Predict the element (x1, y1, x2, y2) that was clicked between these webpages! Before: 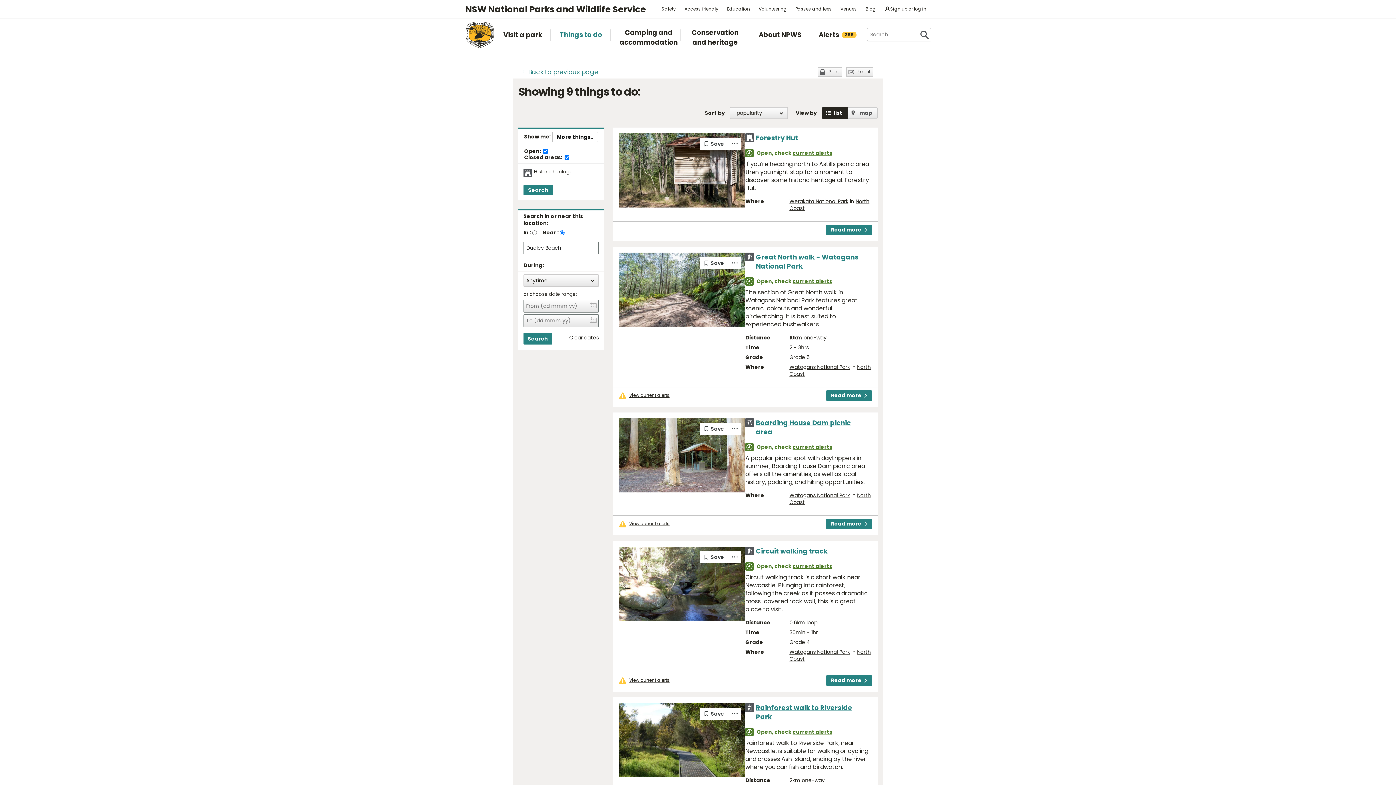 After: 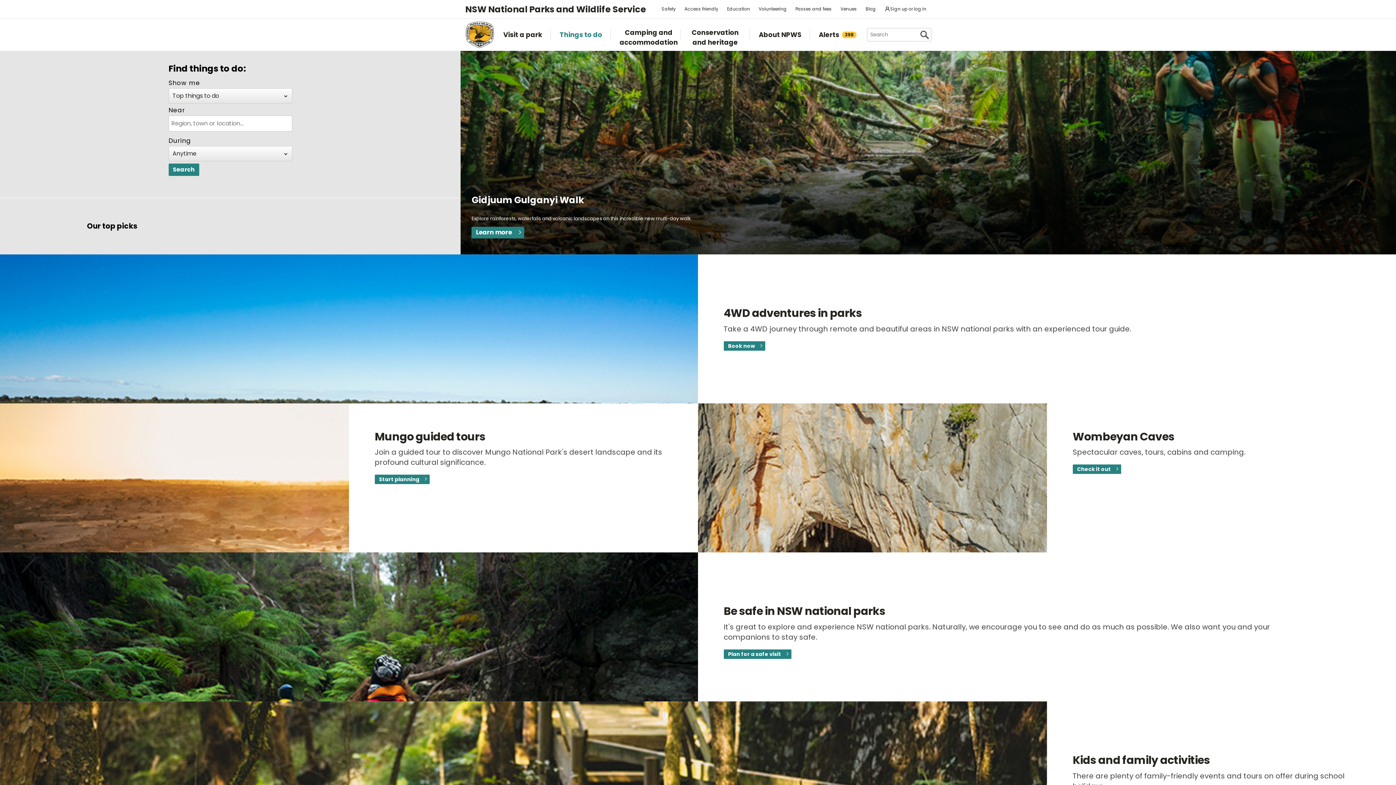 Action: bbox: (559, 27, 602, 42) label: Things to do